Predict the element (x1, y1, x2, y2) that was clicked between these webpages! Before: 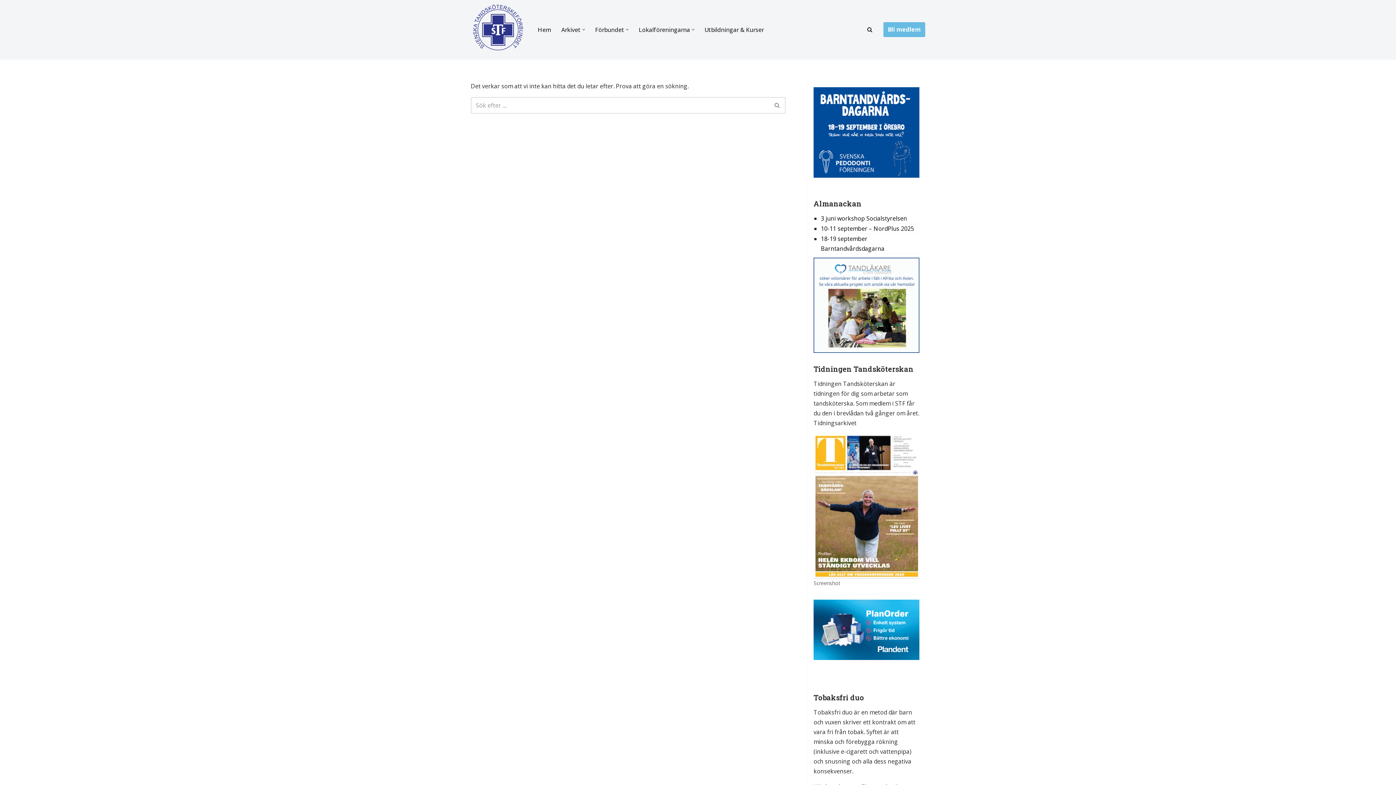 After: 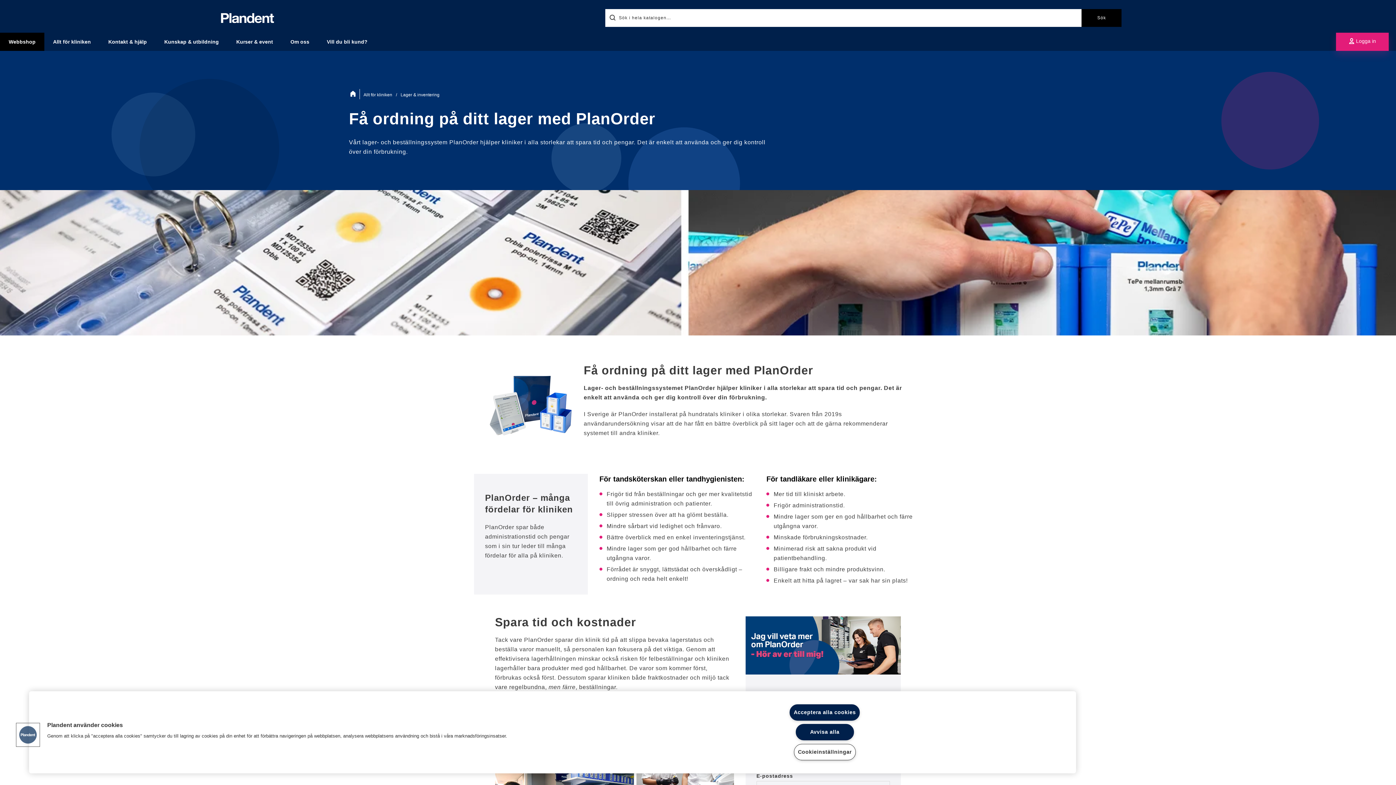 Action: bbox: (813, 599, 919, 660)